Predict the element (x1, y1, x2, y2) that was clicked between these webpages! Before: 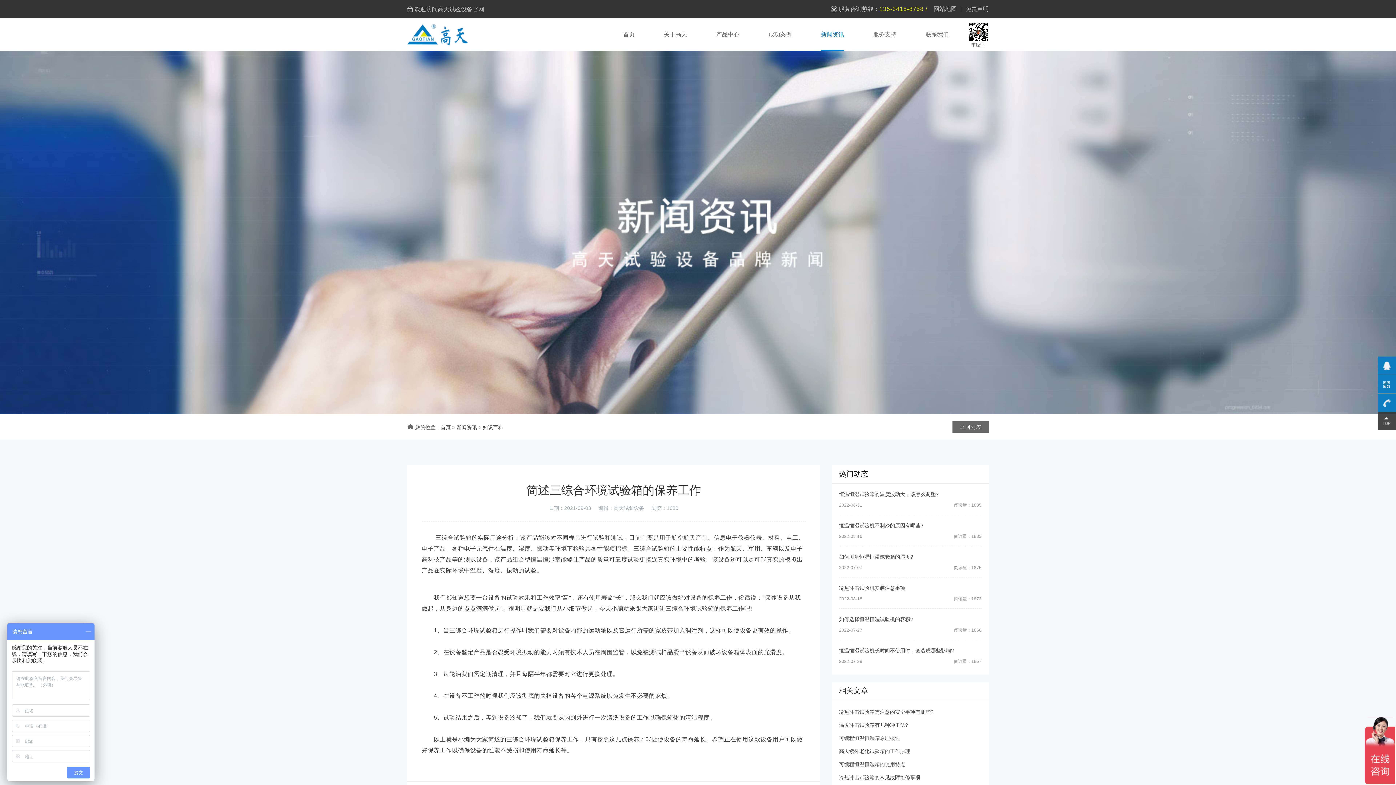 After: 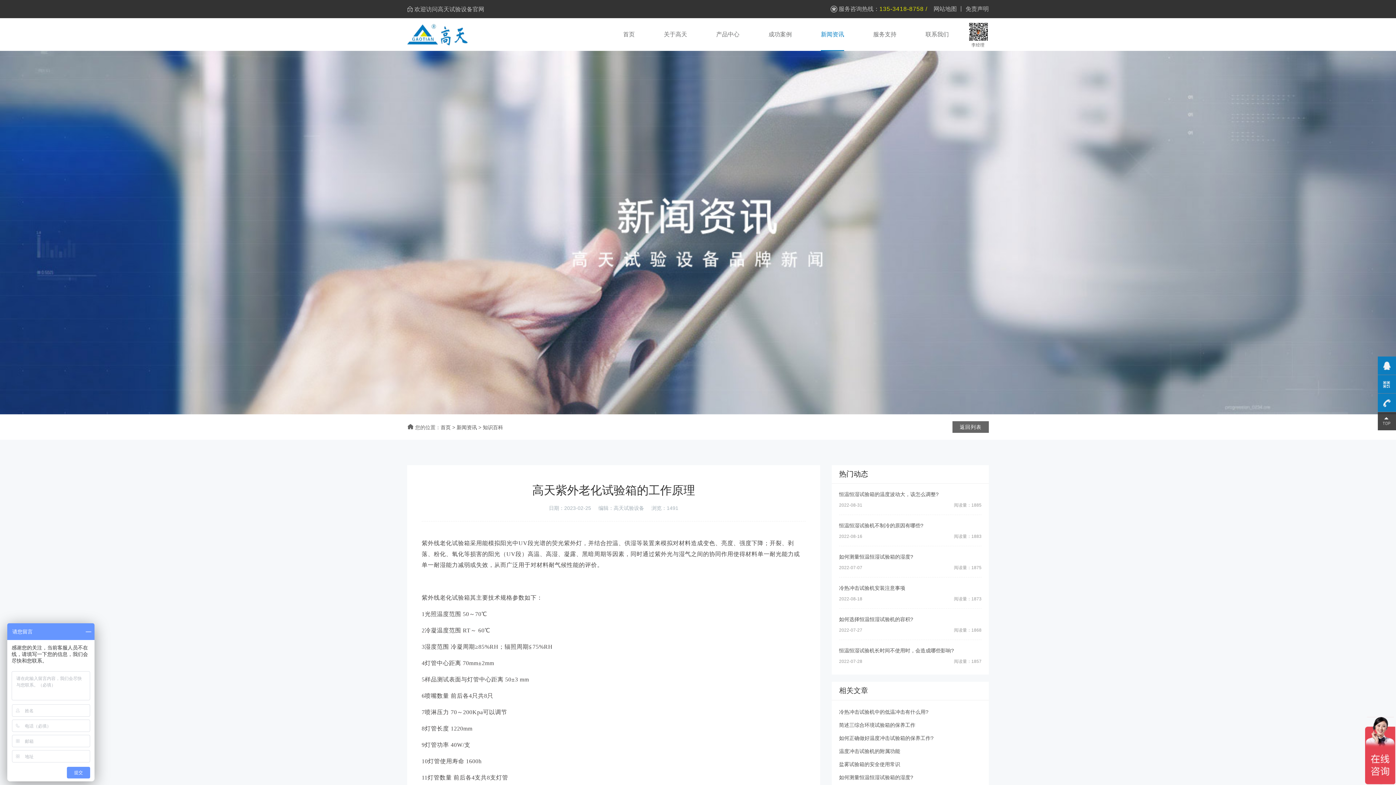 Action: bbox: (839, 748, 910, 754) label: 高天紫外老化试验箱的工作原理